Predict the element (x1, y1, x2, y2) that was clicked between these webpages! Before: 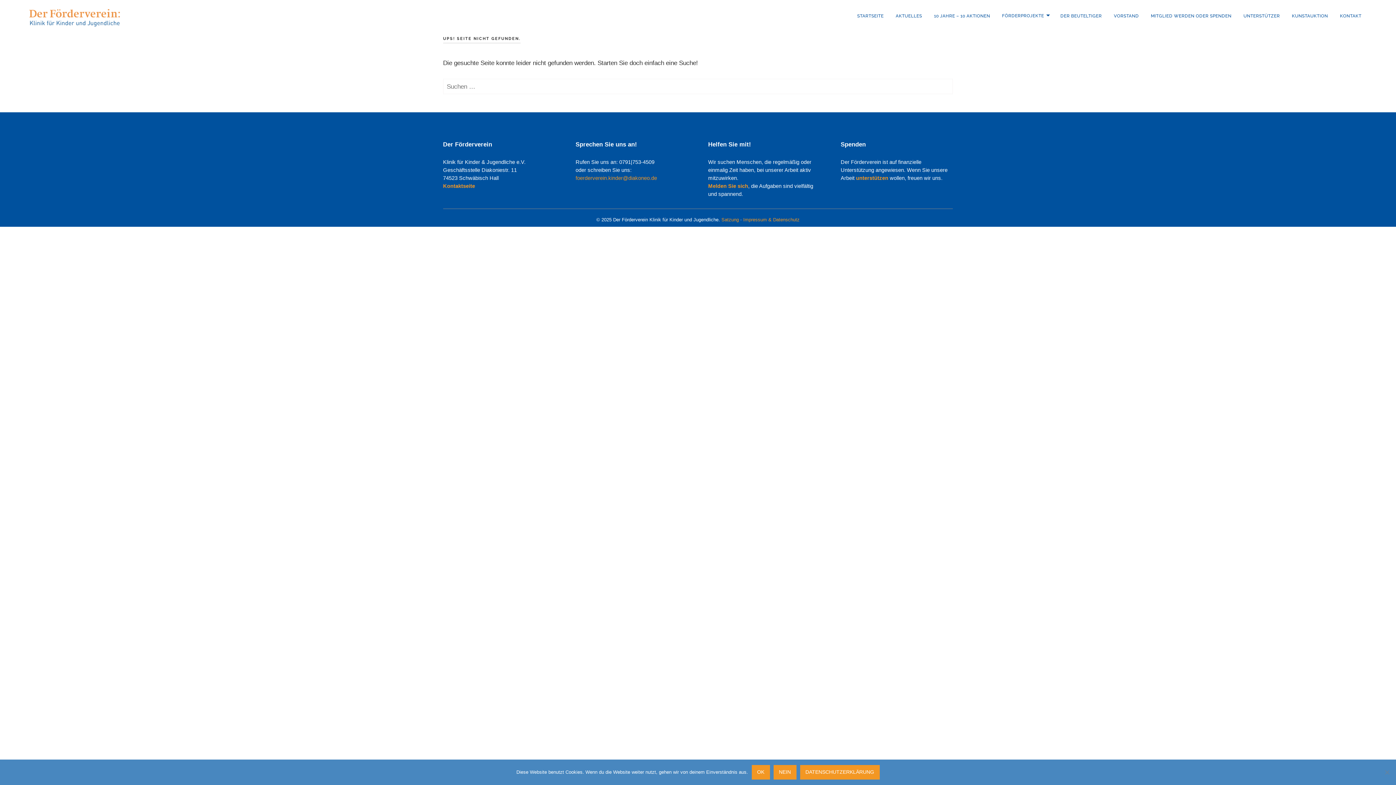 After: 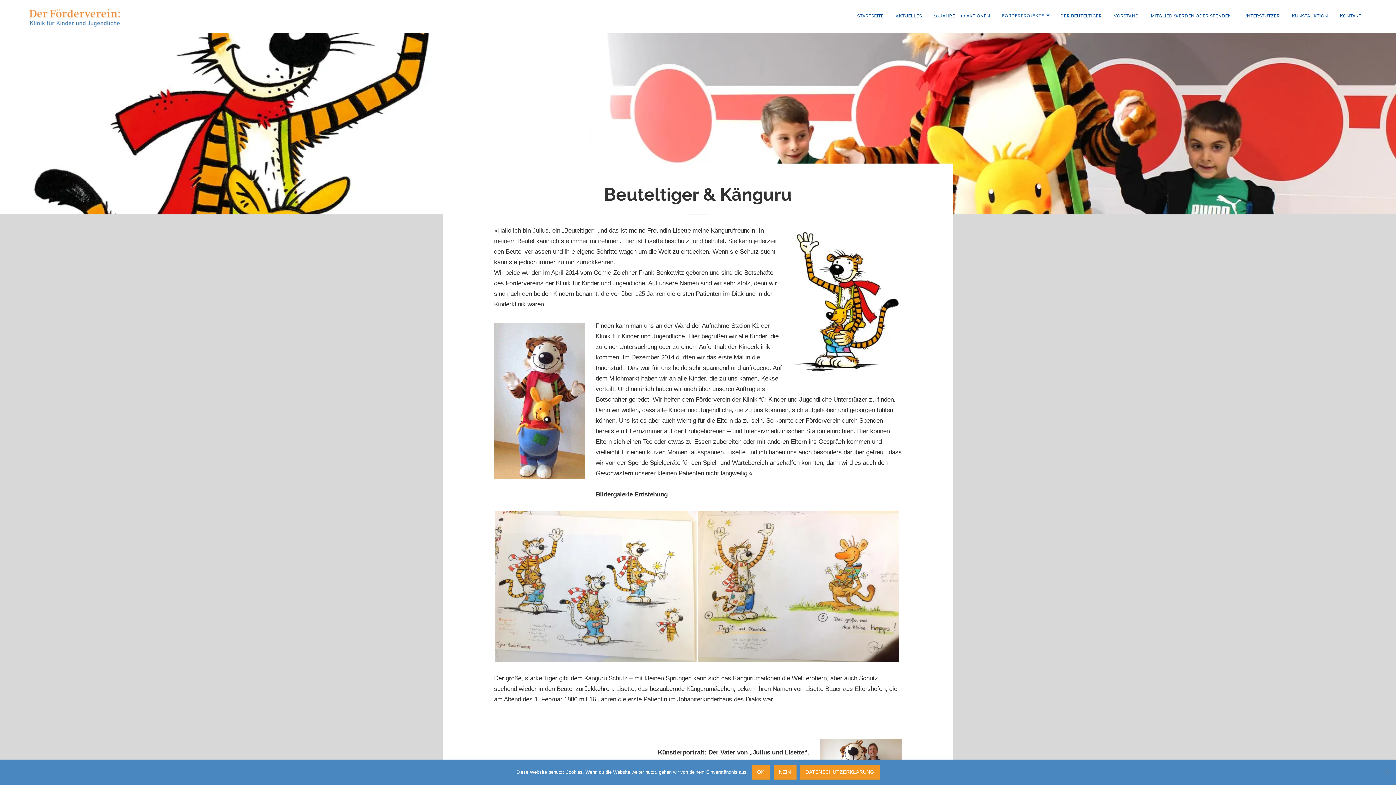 Action: bbox: (1055, 12, 1107, 19) label: DER BEUTELTIGER